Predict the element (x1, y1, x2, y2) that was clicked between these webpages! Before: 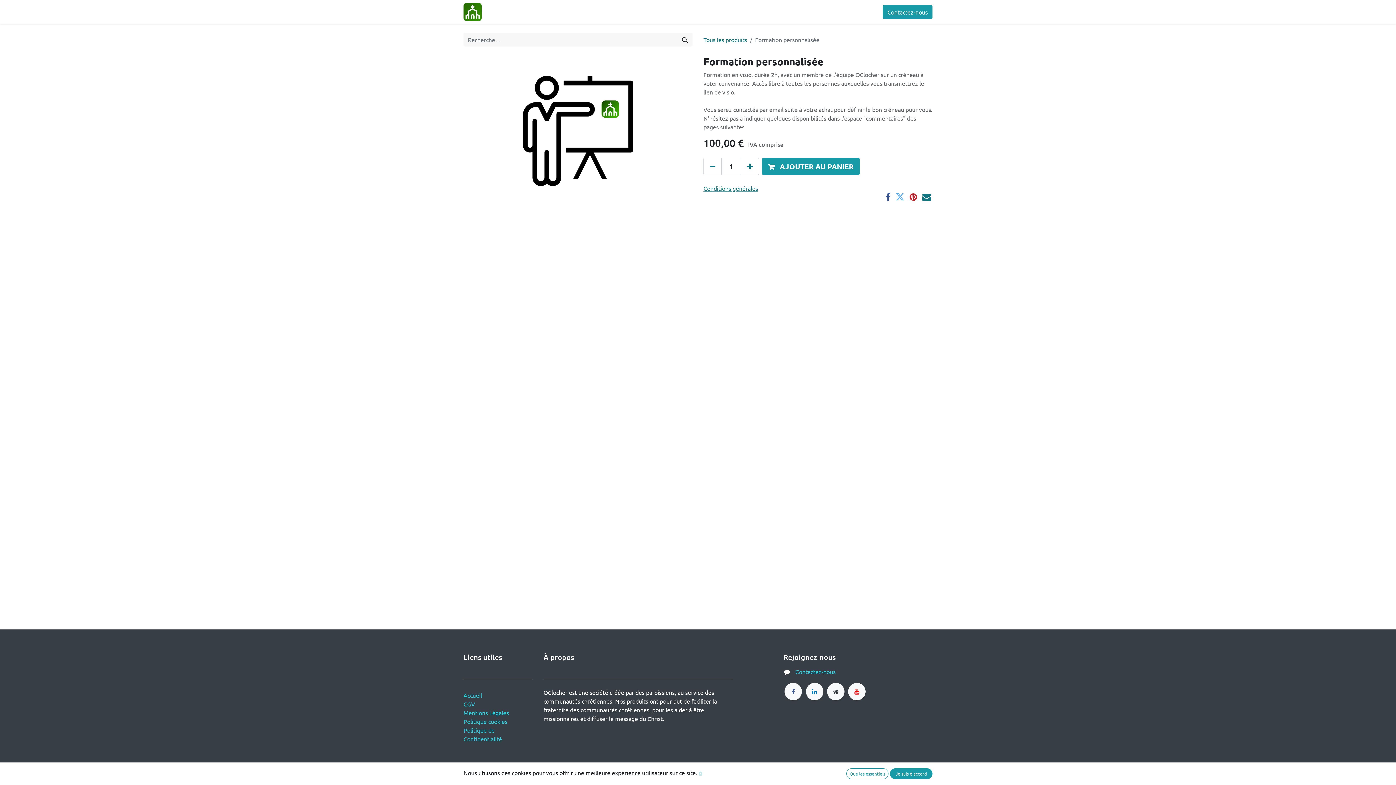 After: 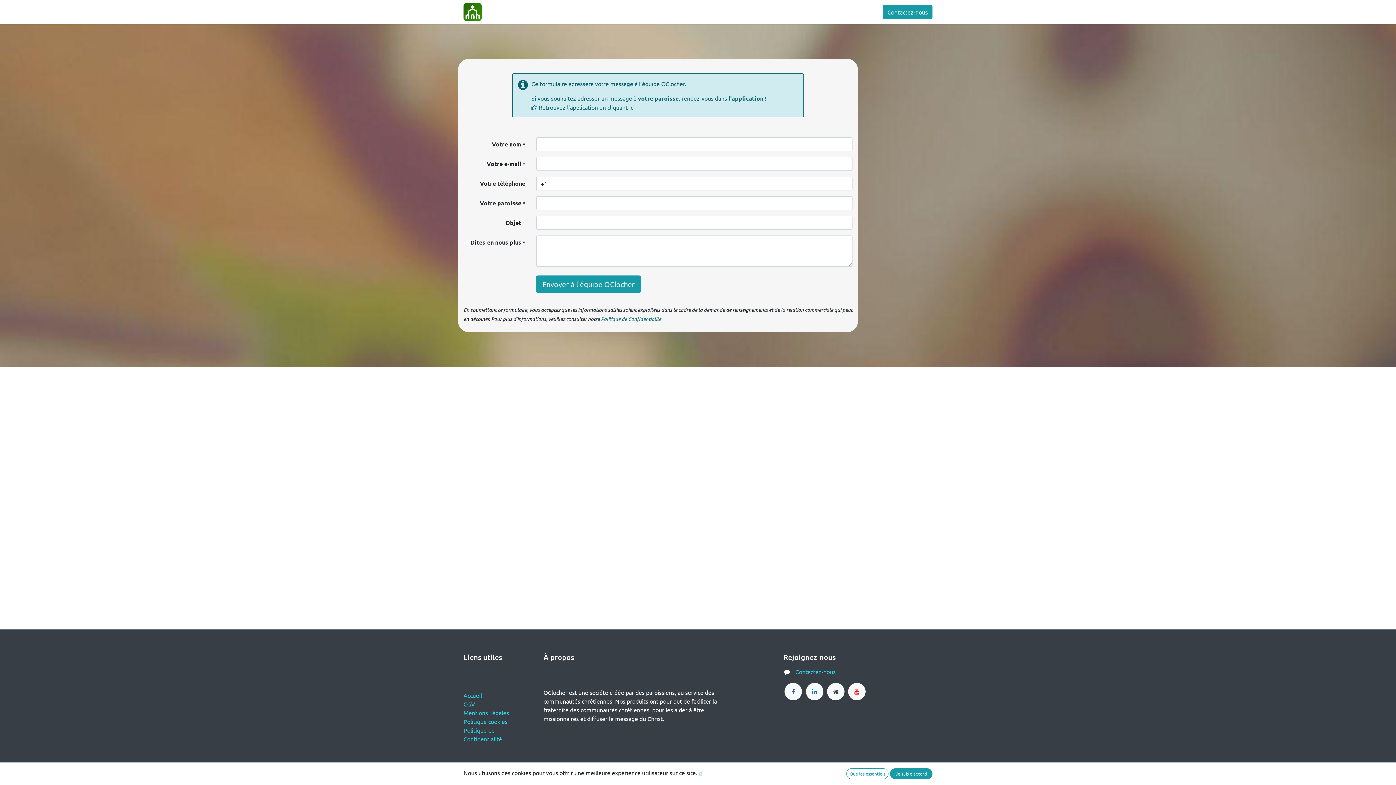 Action: bbox: (795, 668, 835, 675) label: Contactez-nous